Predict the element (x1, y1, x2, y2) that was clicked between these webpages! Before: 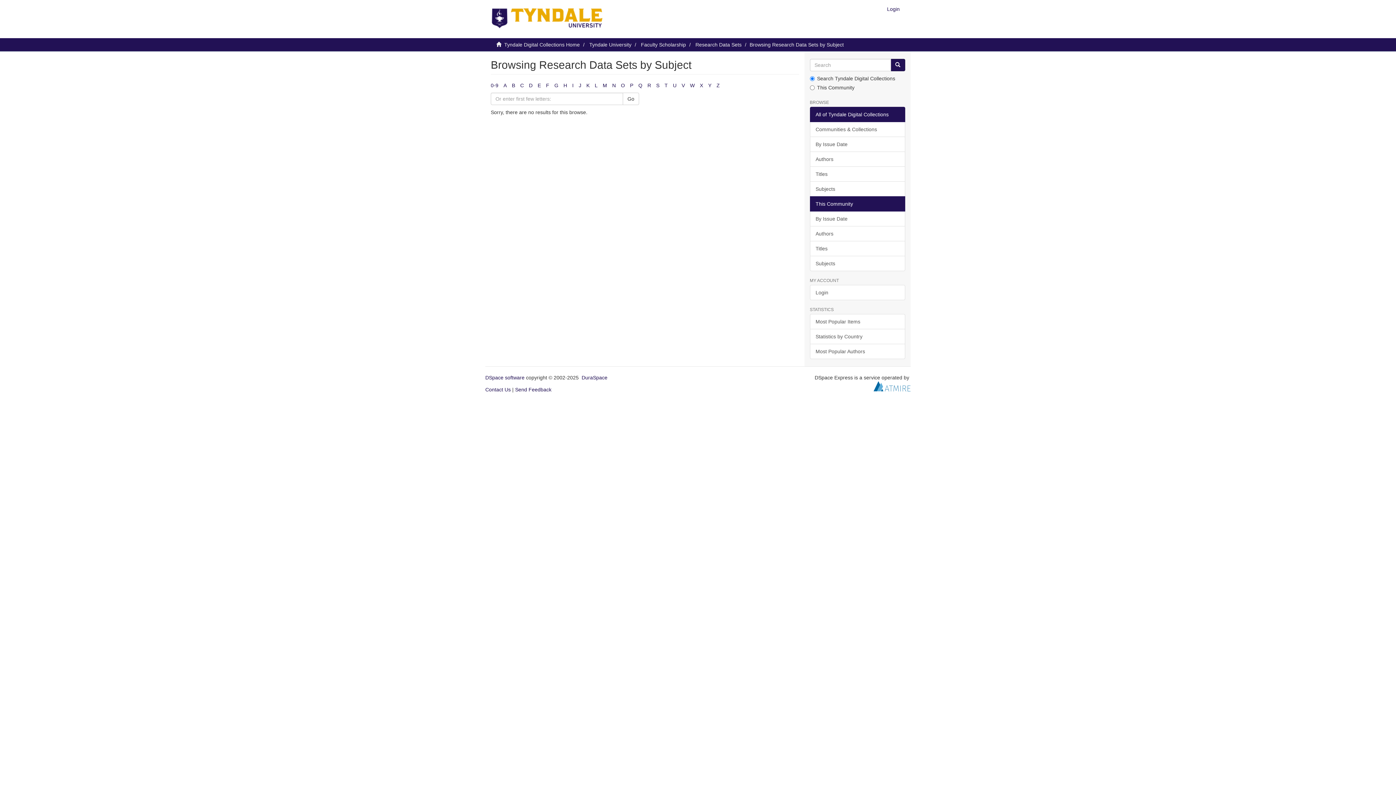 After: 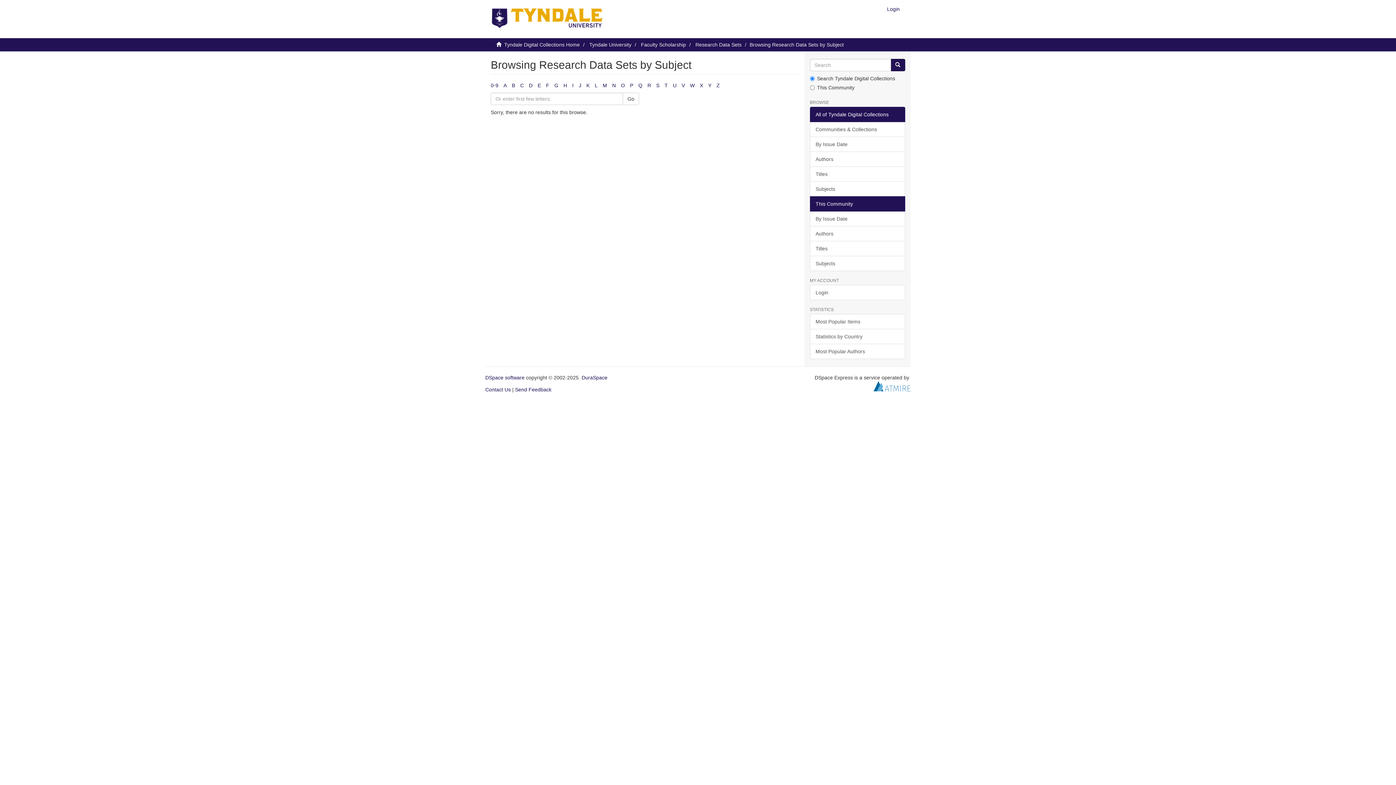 Action: bbox: (873, 383, 910, 388)